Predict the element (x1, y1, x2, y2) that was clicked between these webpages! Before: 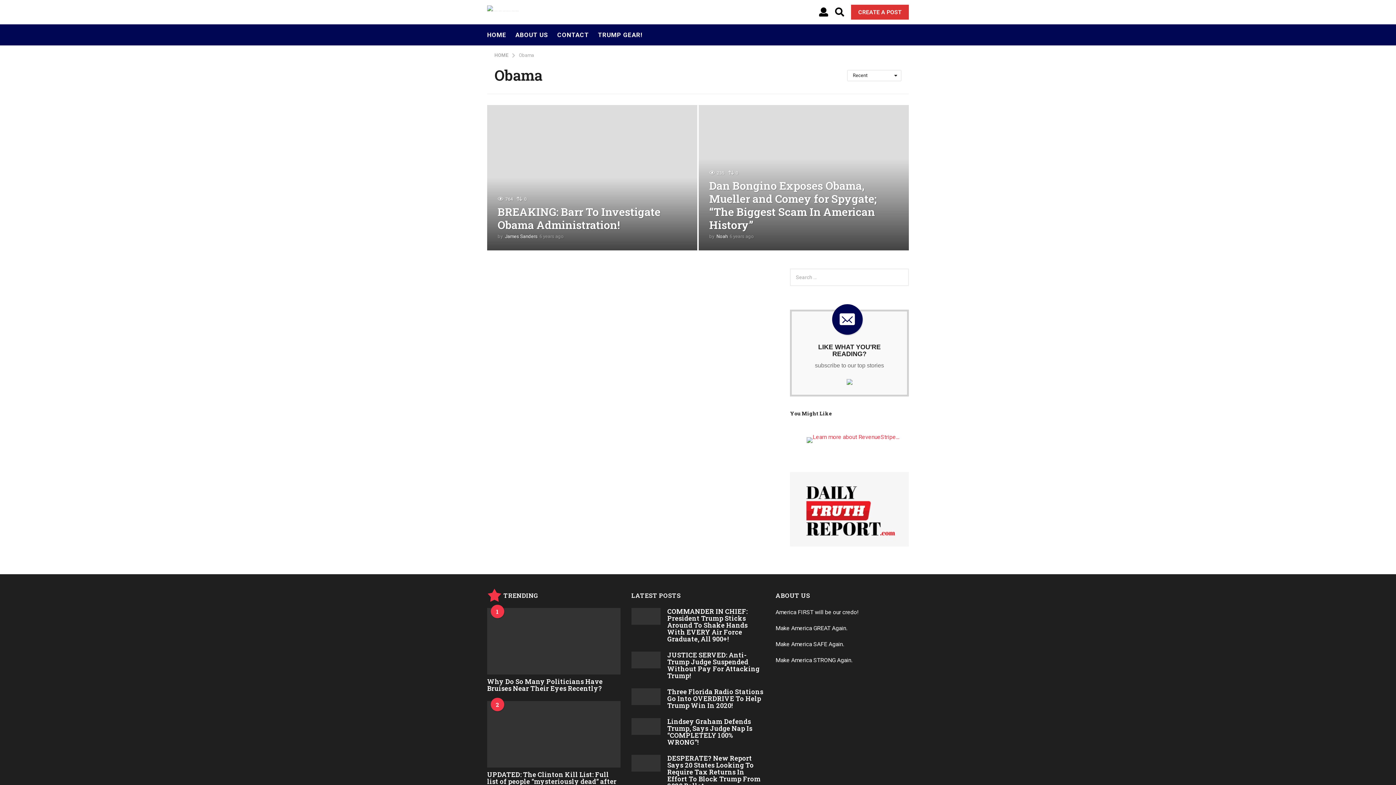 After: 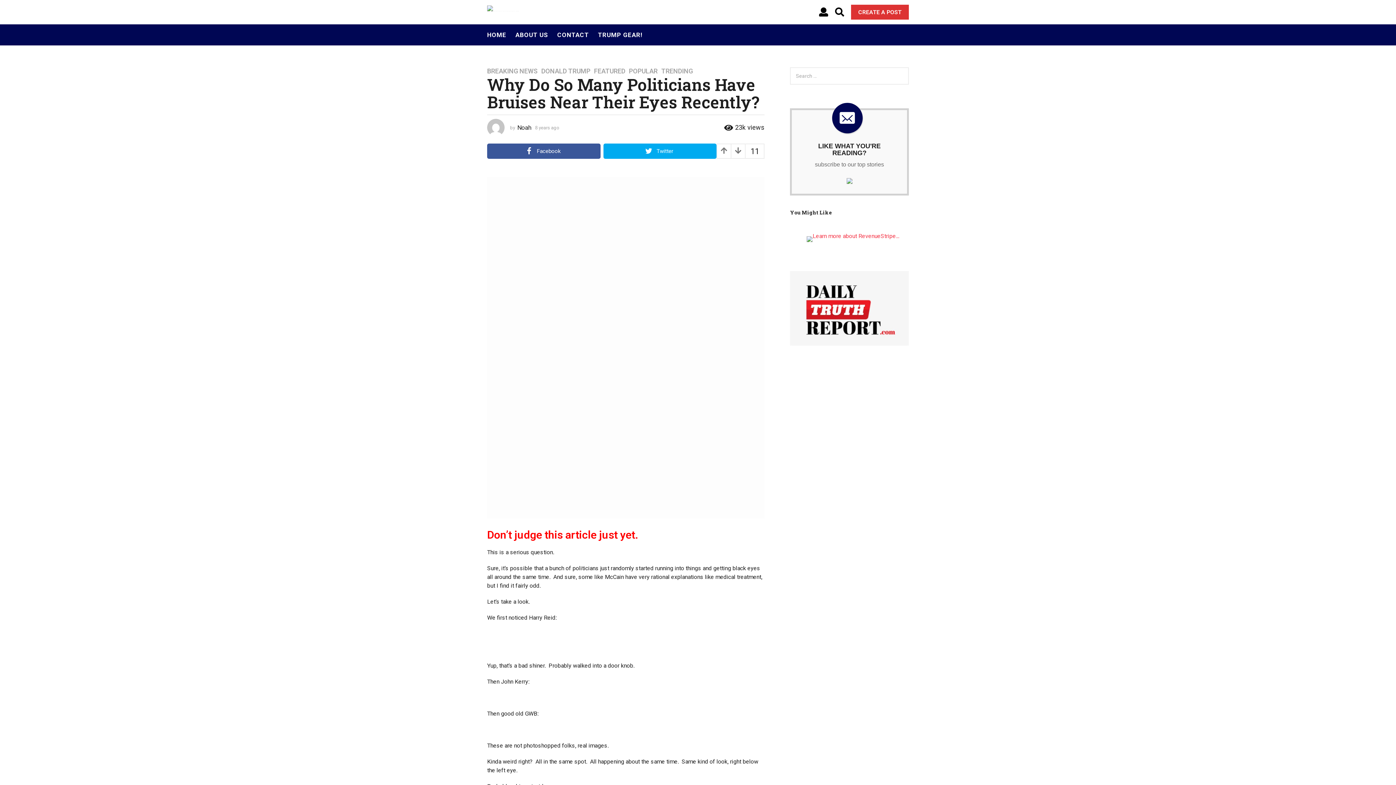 Action: label: Why Do So Many Politicians Have Bruises Near Their Eyes Recently? bbox: (487, 677, 602, 693)